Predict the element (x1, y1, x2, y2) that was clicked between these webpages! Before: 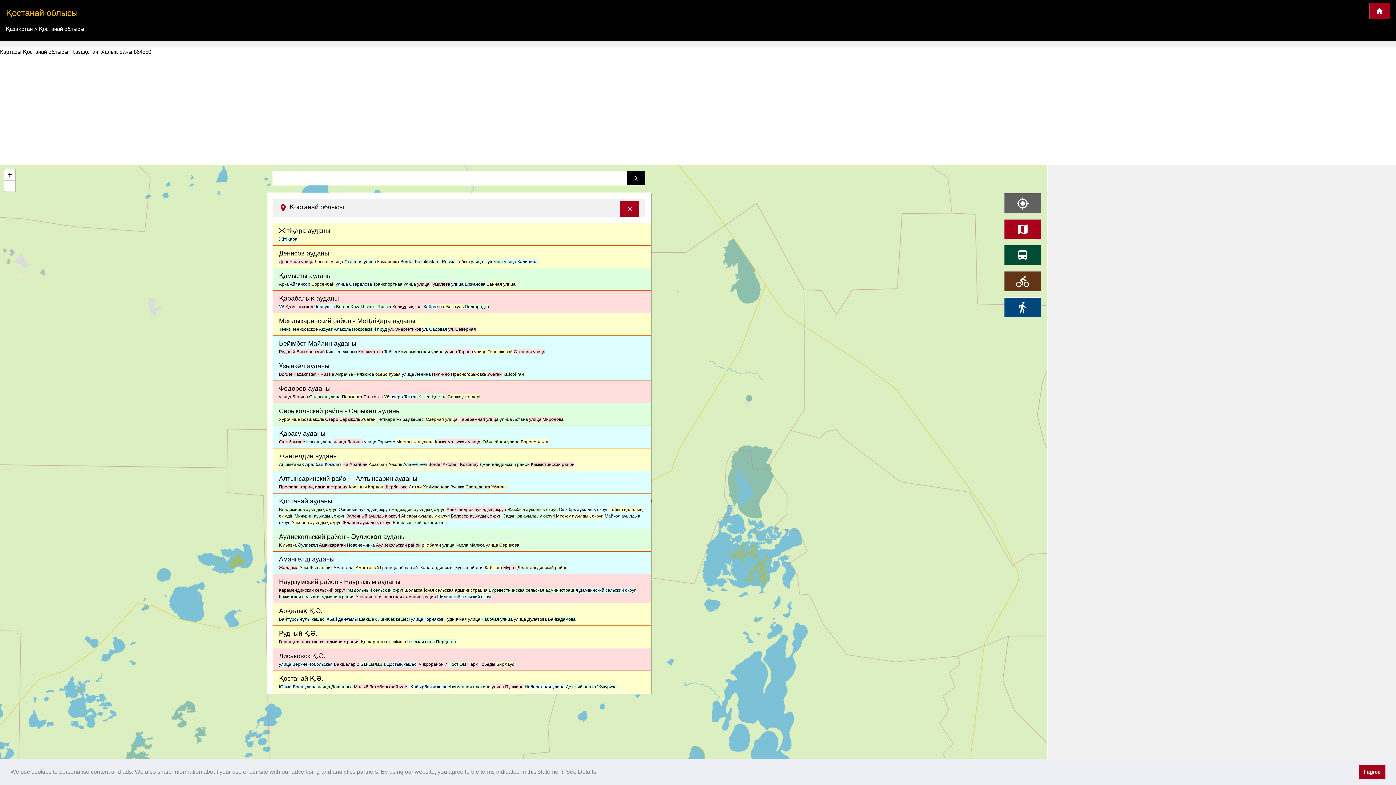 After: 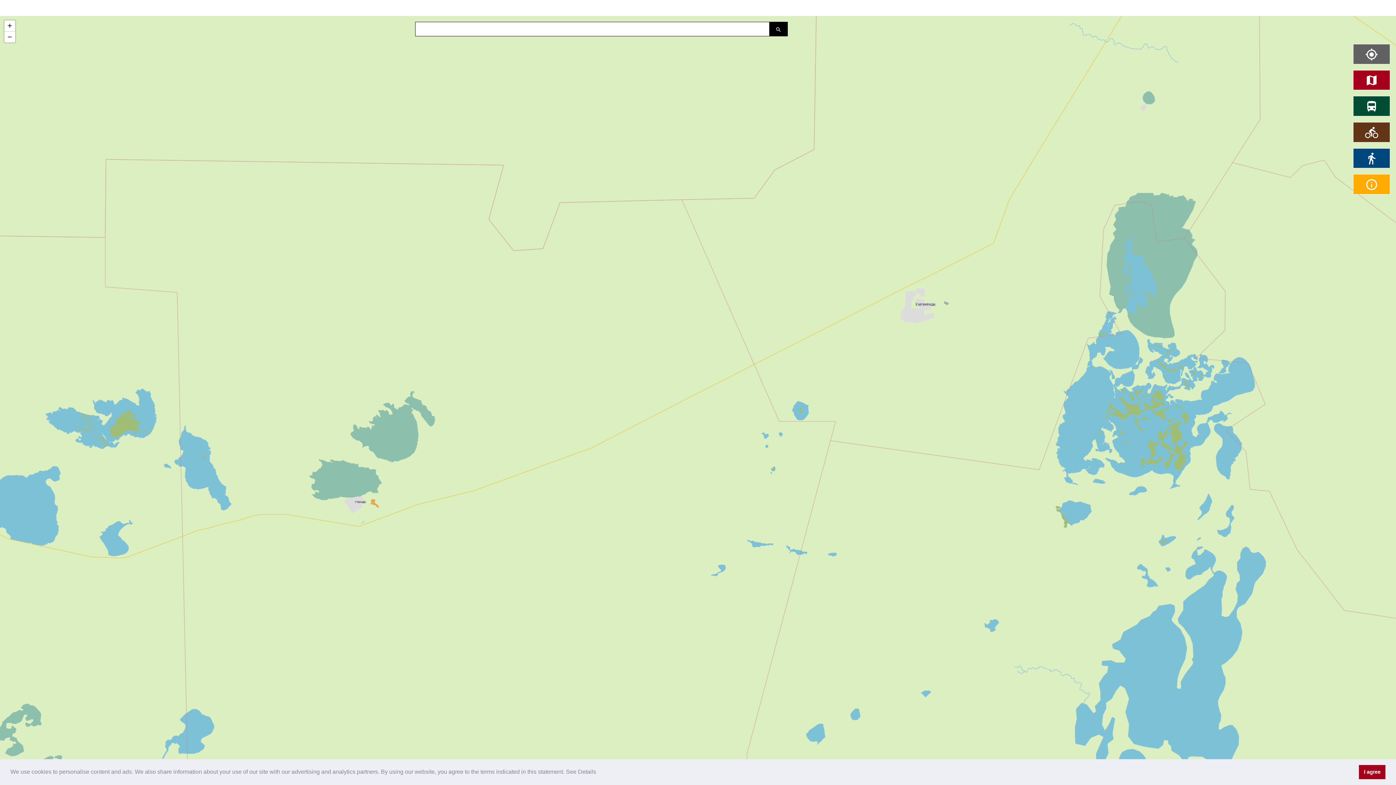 Action: label: Картада қысқарту bbox: (4, 169, 15, 180)